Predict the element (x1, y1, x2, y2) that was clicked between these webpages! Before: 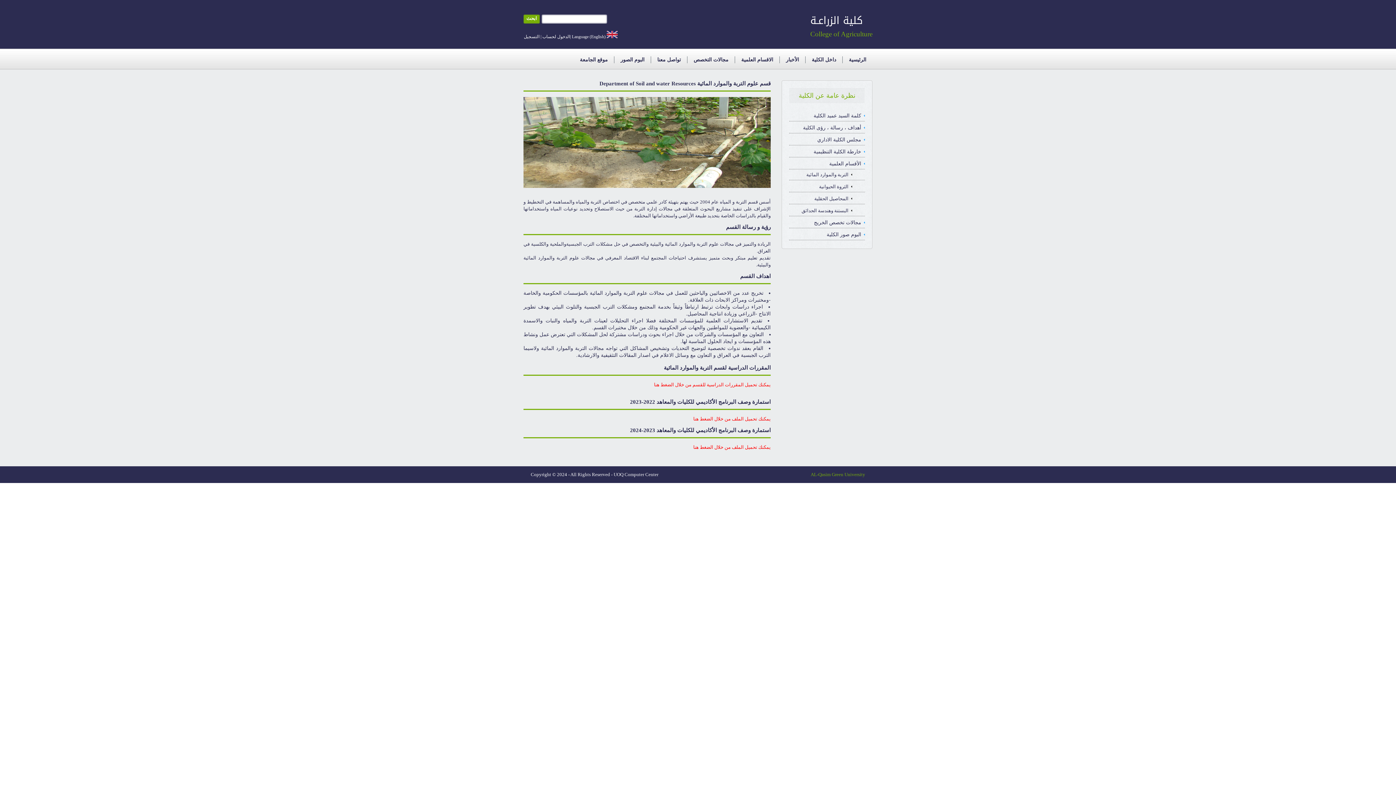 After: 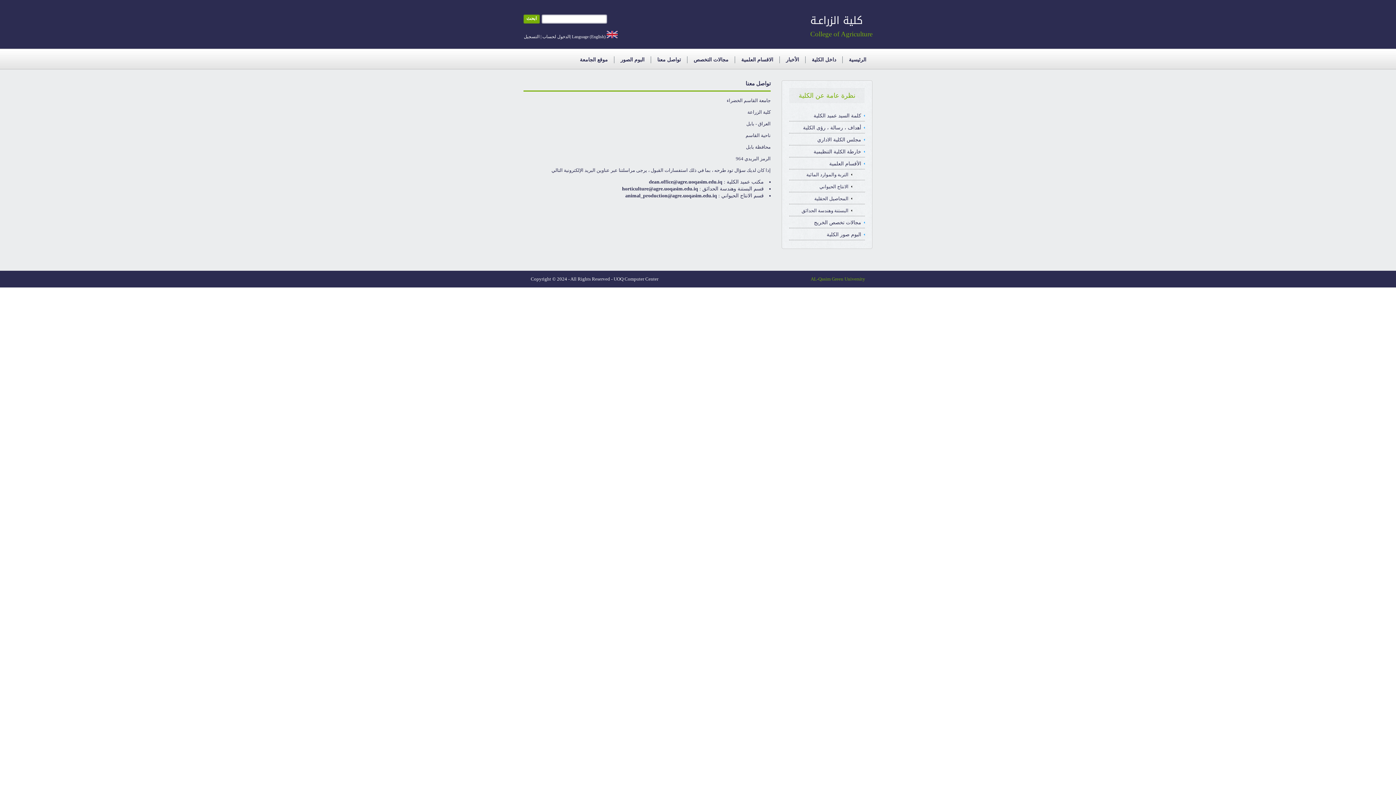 Action: label: تواصل معنا bbox: (657, 56, 681, 63)